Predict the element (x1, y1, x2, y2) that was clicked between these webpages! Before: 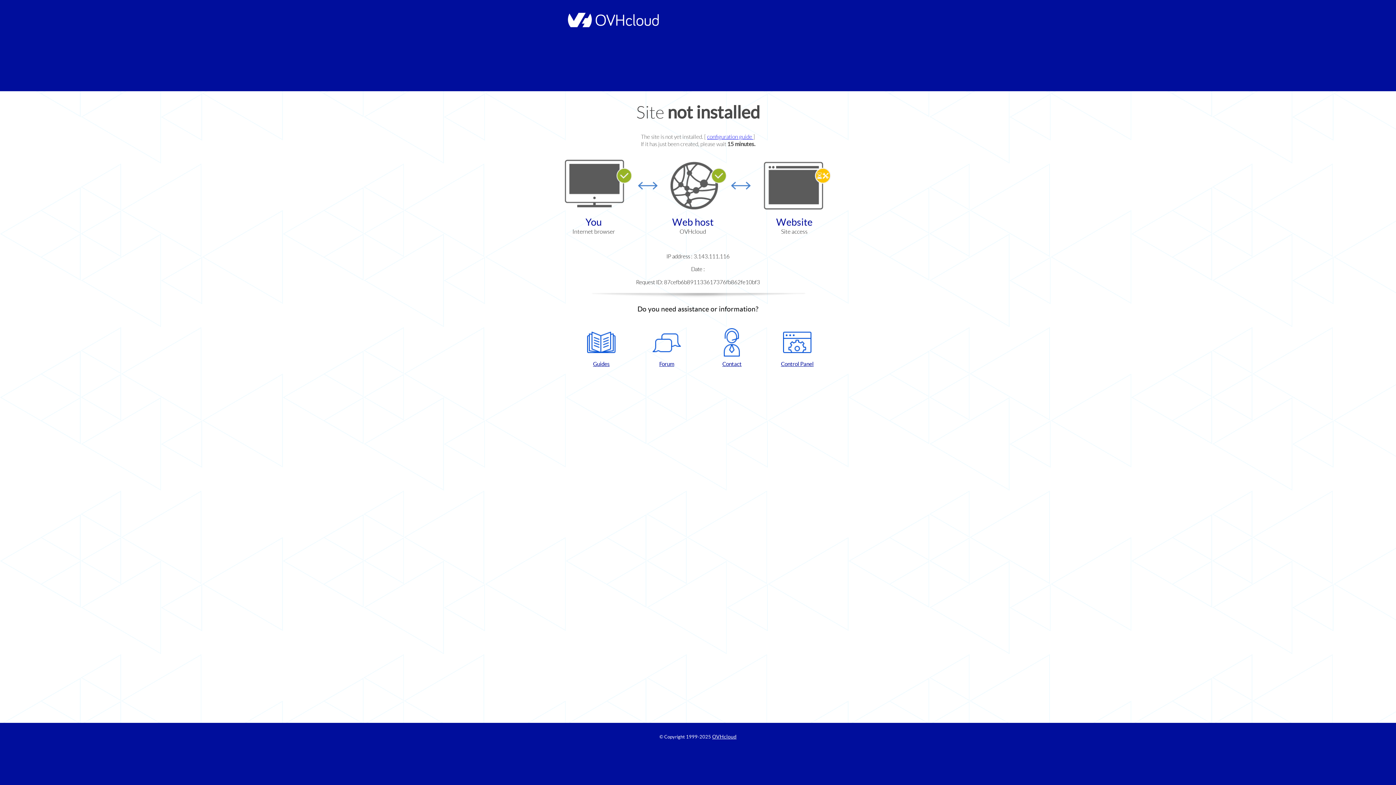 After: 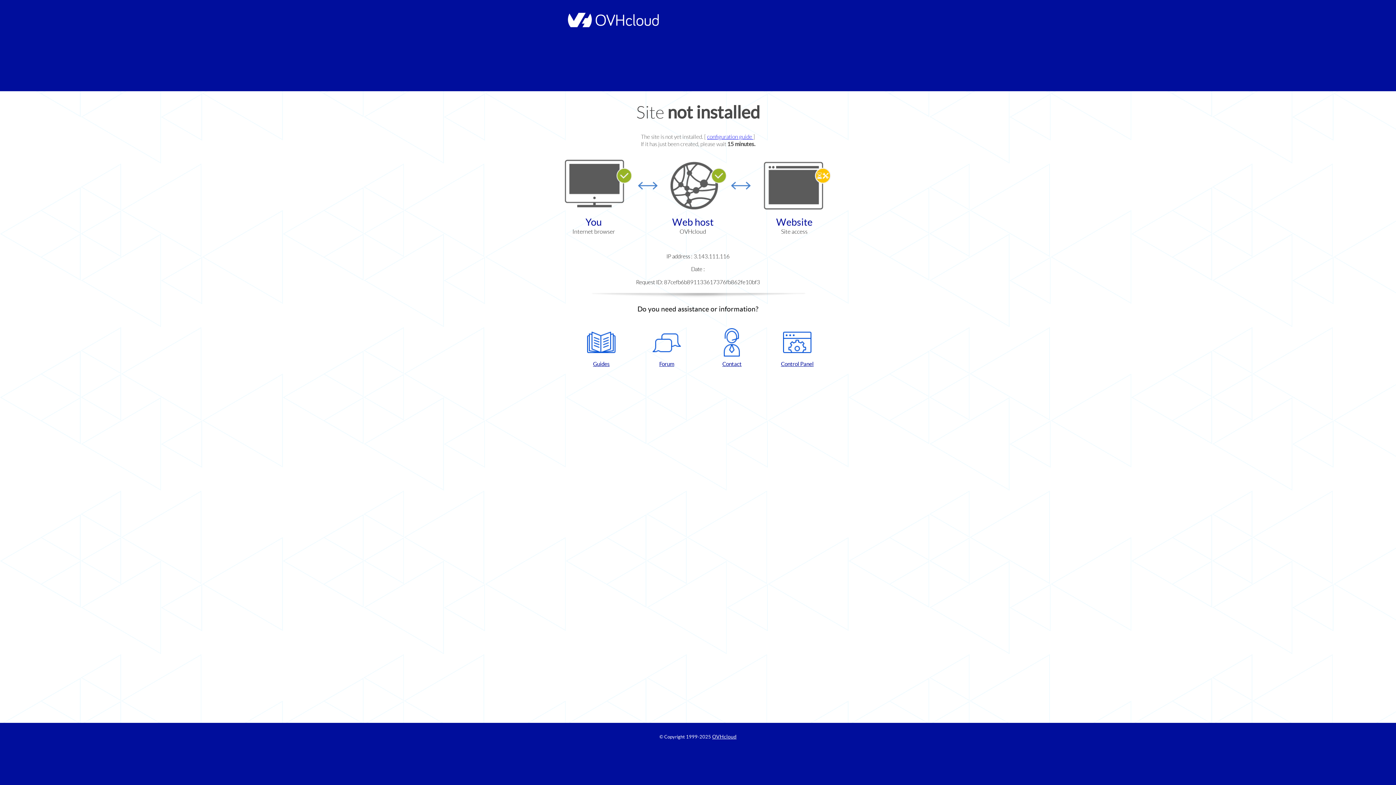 Action: bbox: (768, 328, 826, 367) label: Control Panel